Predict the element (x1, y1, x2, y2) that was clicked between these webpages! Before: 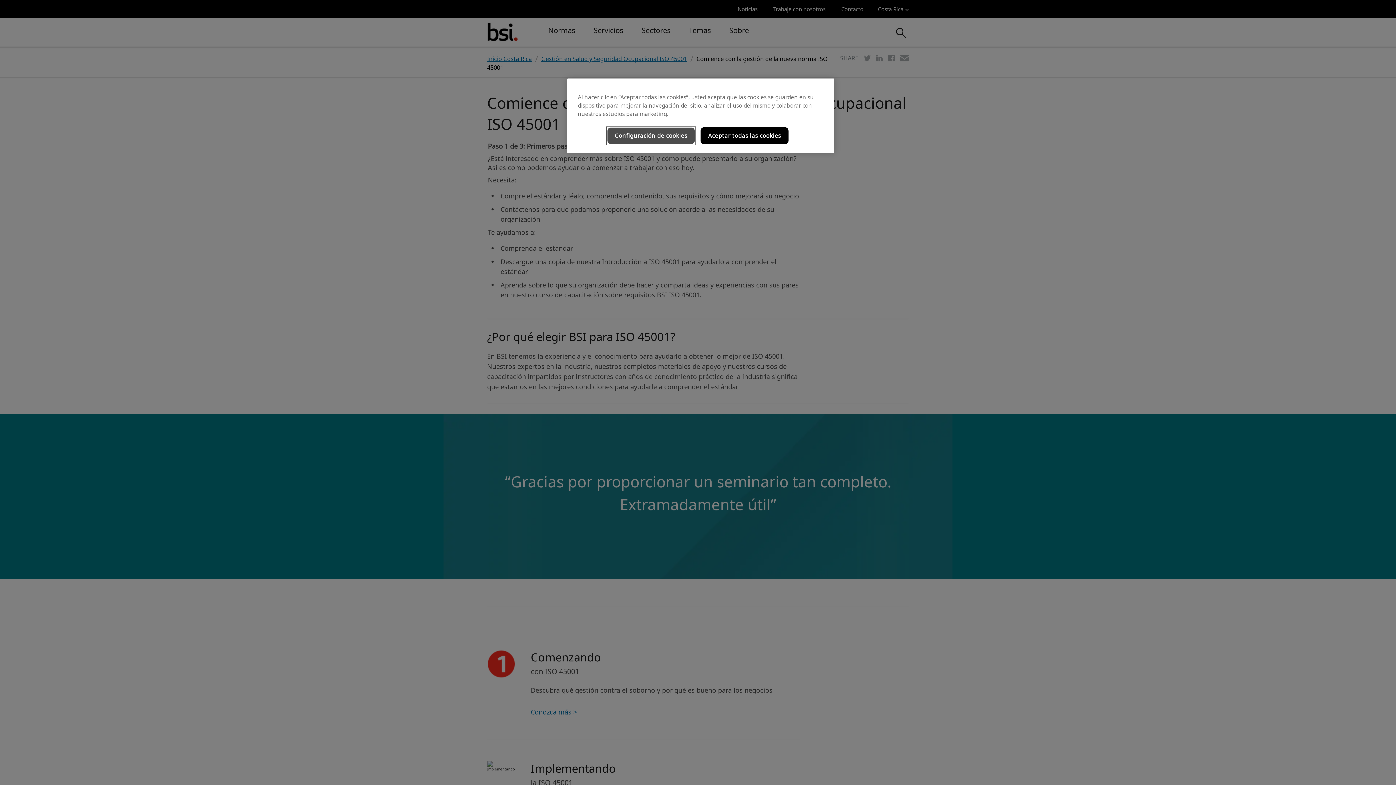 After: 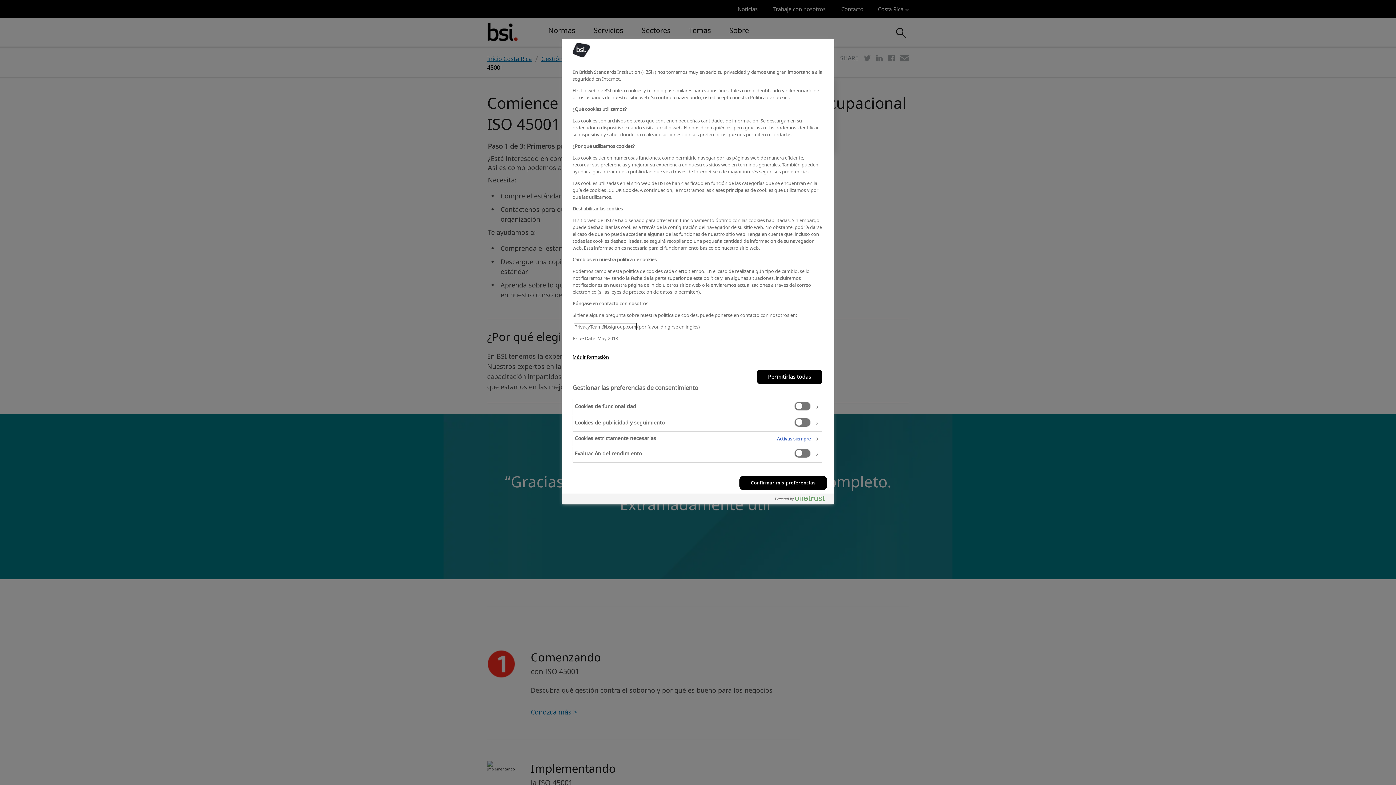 Action: bbox: (607, 127, 695, 144) label: Configuración de cookies